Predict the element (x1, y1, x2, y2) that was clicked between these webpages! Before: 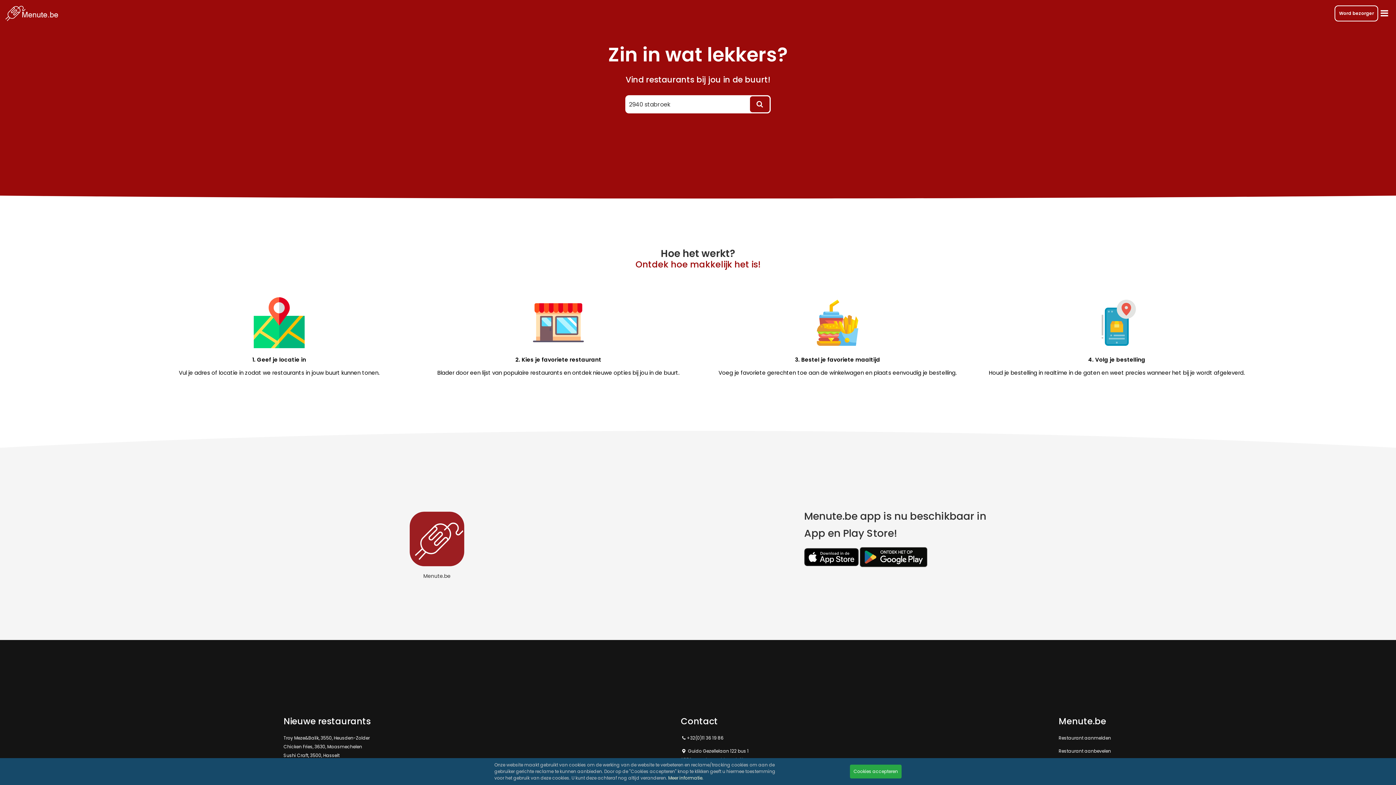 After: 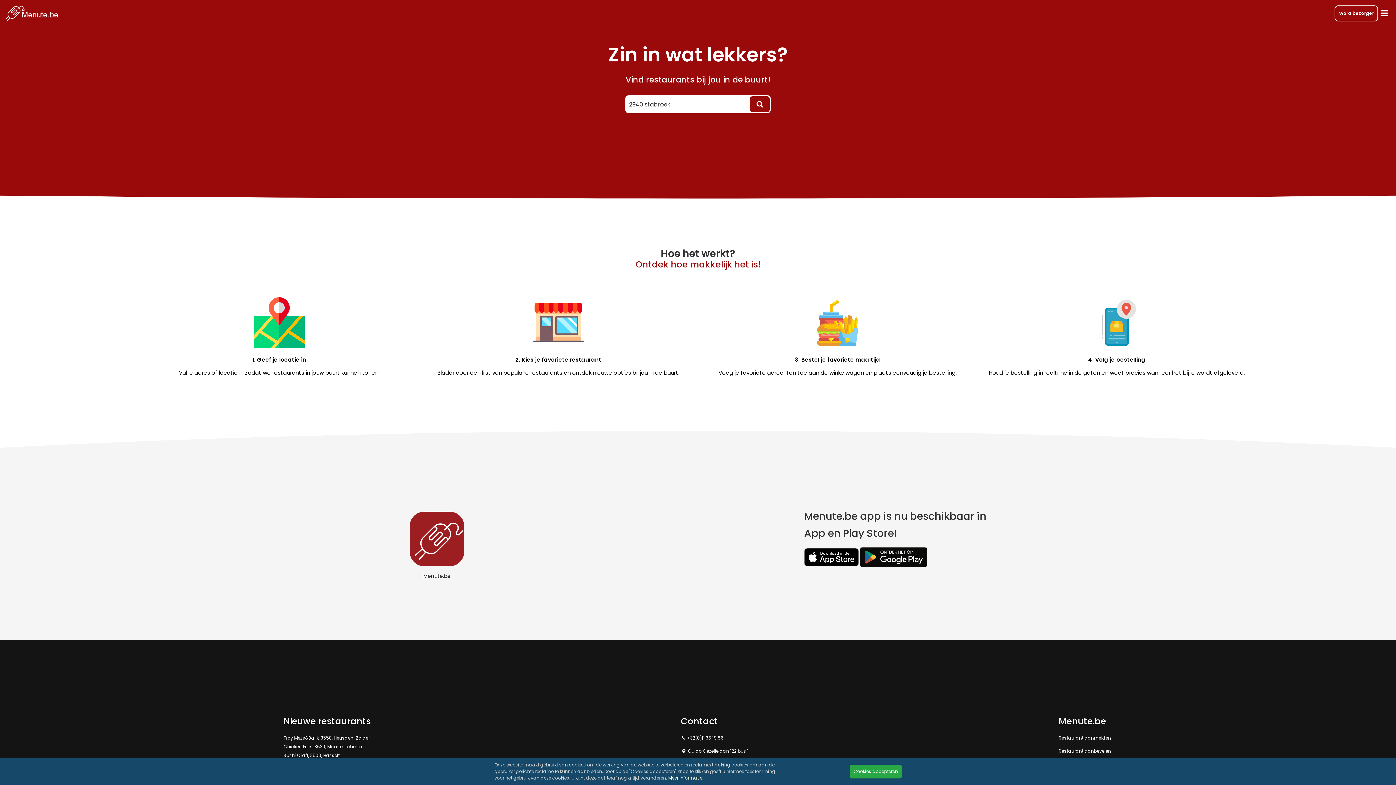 Action: bbox: (5, 9, 60, 16)